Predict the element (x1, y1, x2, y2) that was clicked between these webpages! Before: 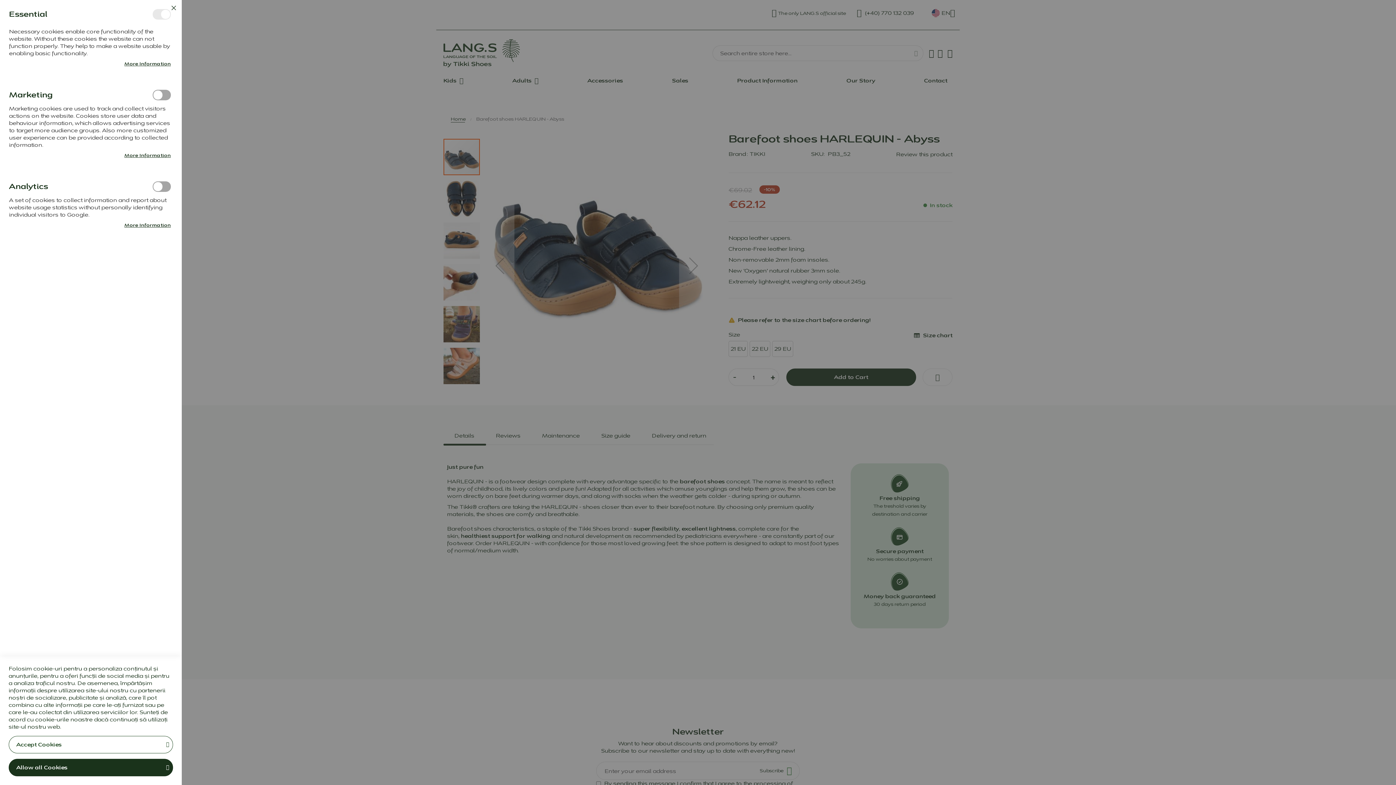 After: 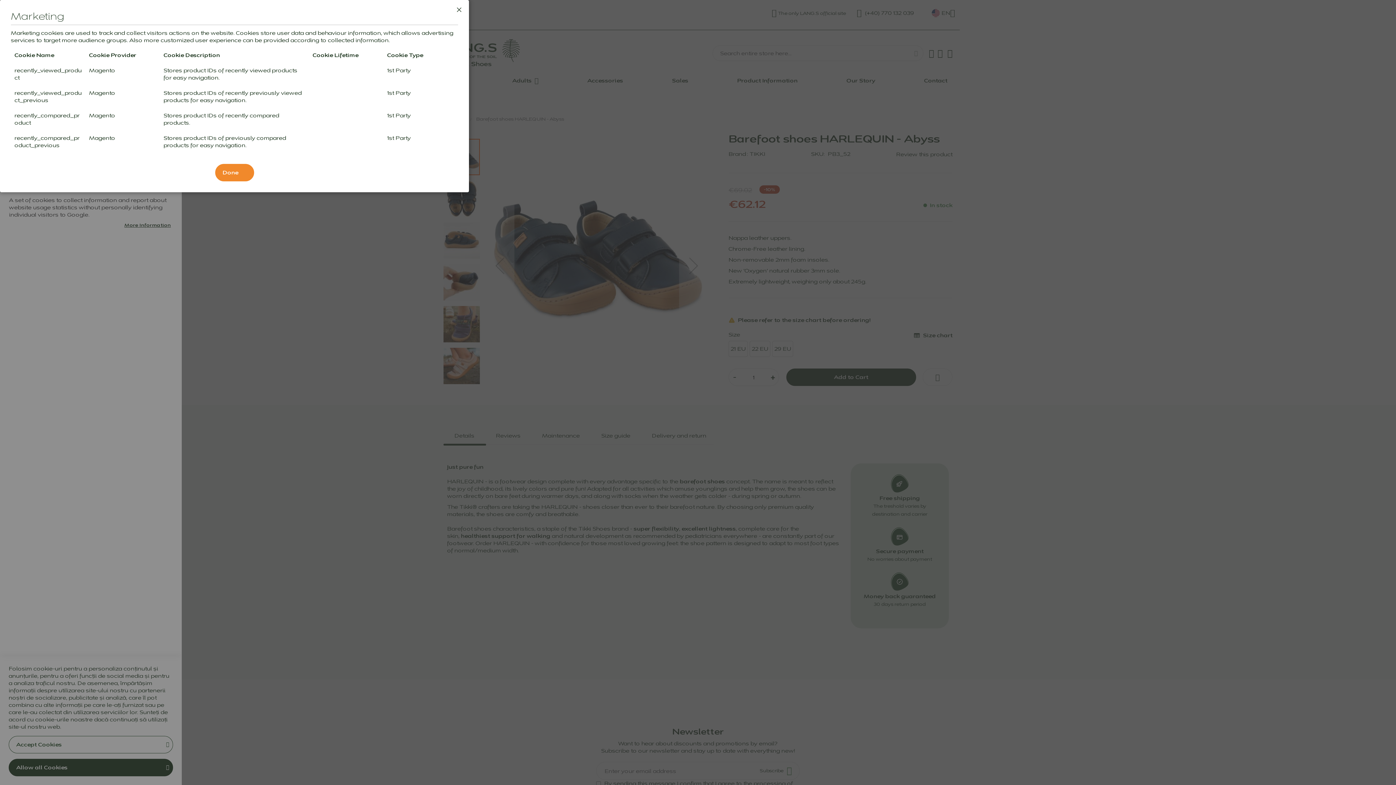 Action: bbox: (124, 152, 170, 158) label: More Information